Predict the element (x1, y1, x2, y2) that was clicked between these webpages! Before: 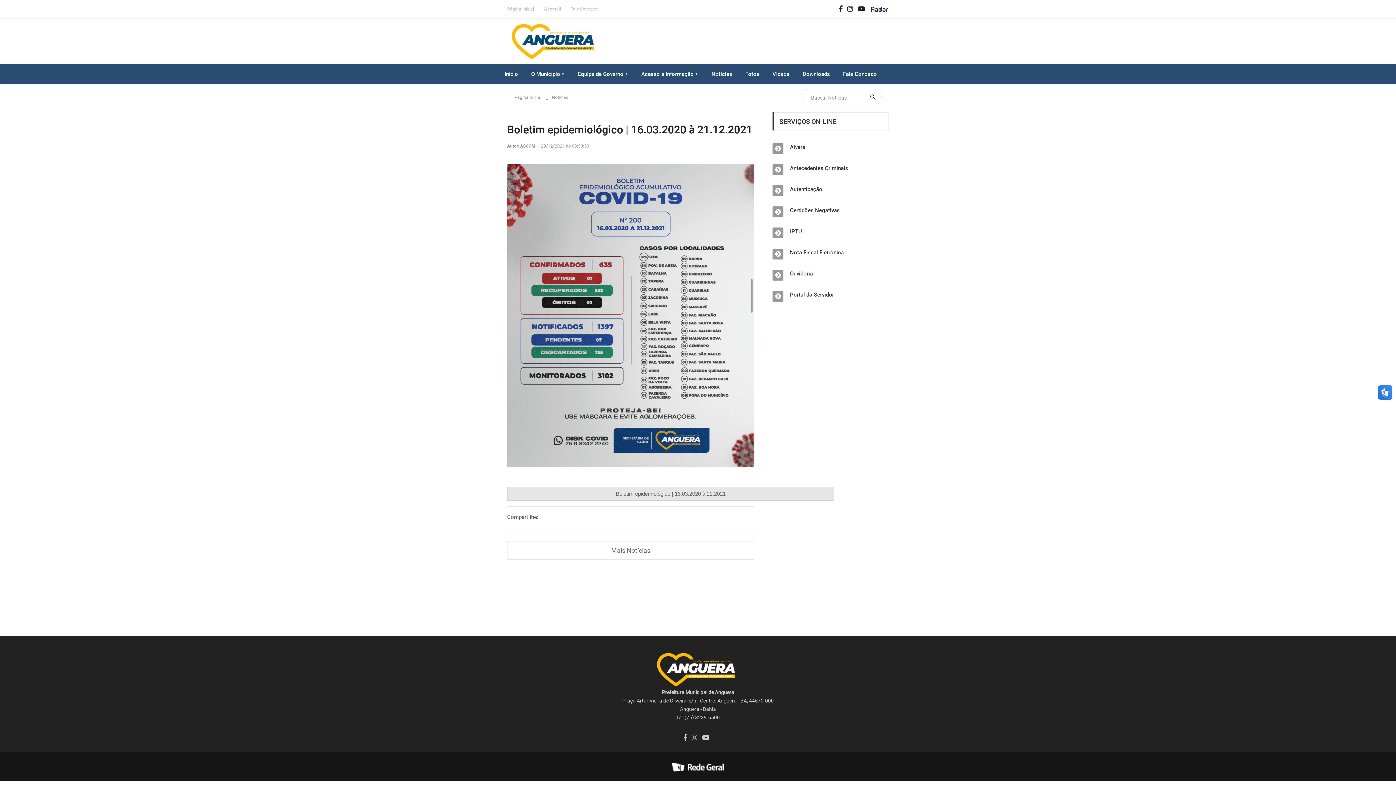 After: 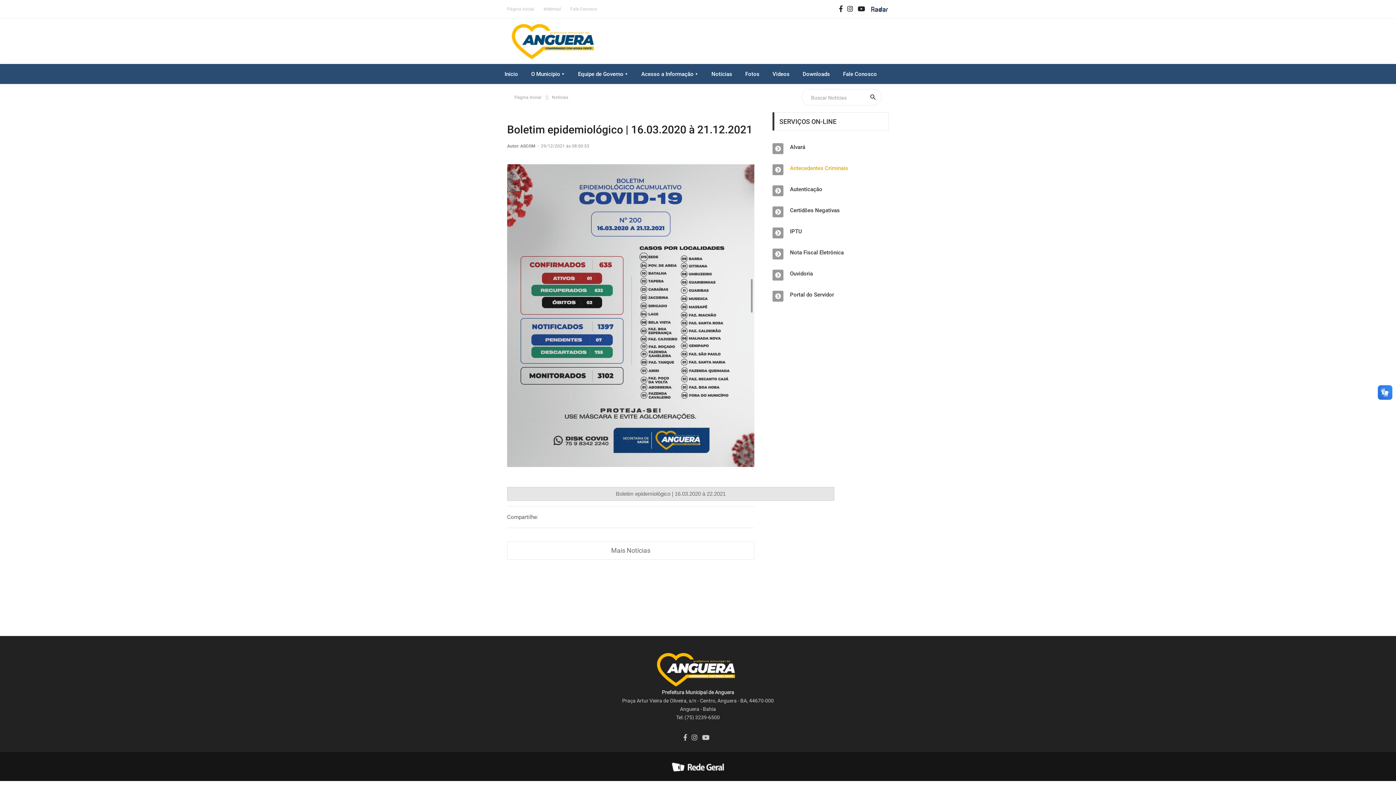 Action: bbox: (790, 164, 889, 172) label: Antecedentes Criminais